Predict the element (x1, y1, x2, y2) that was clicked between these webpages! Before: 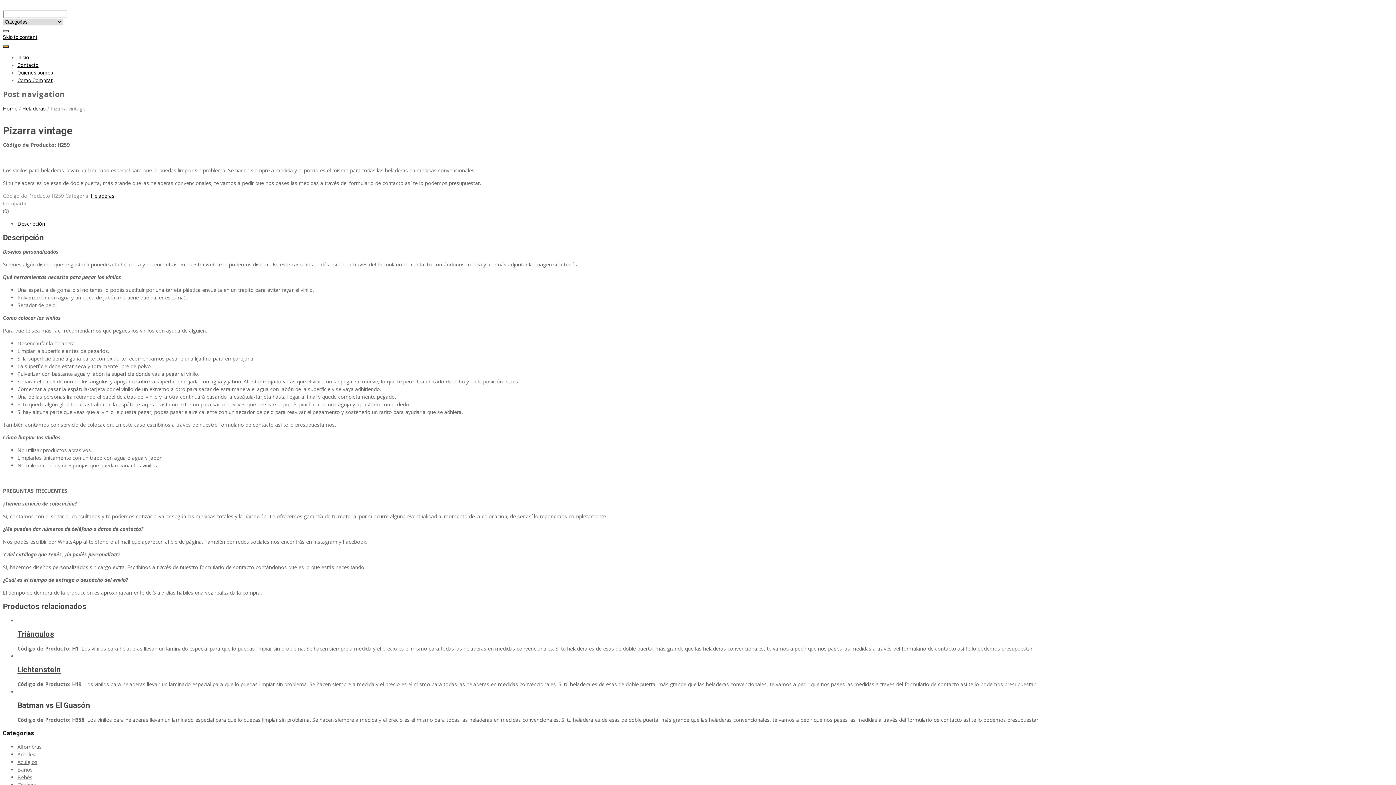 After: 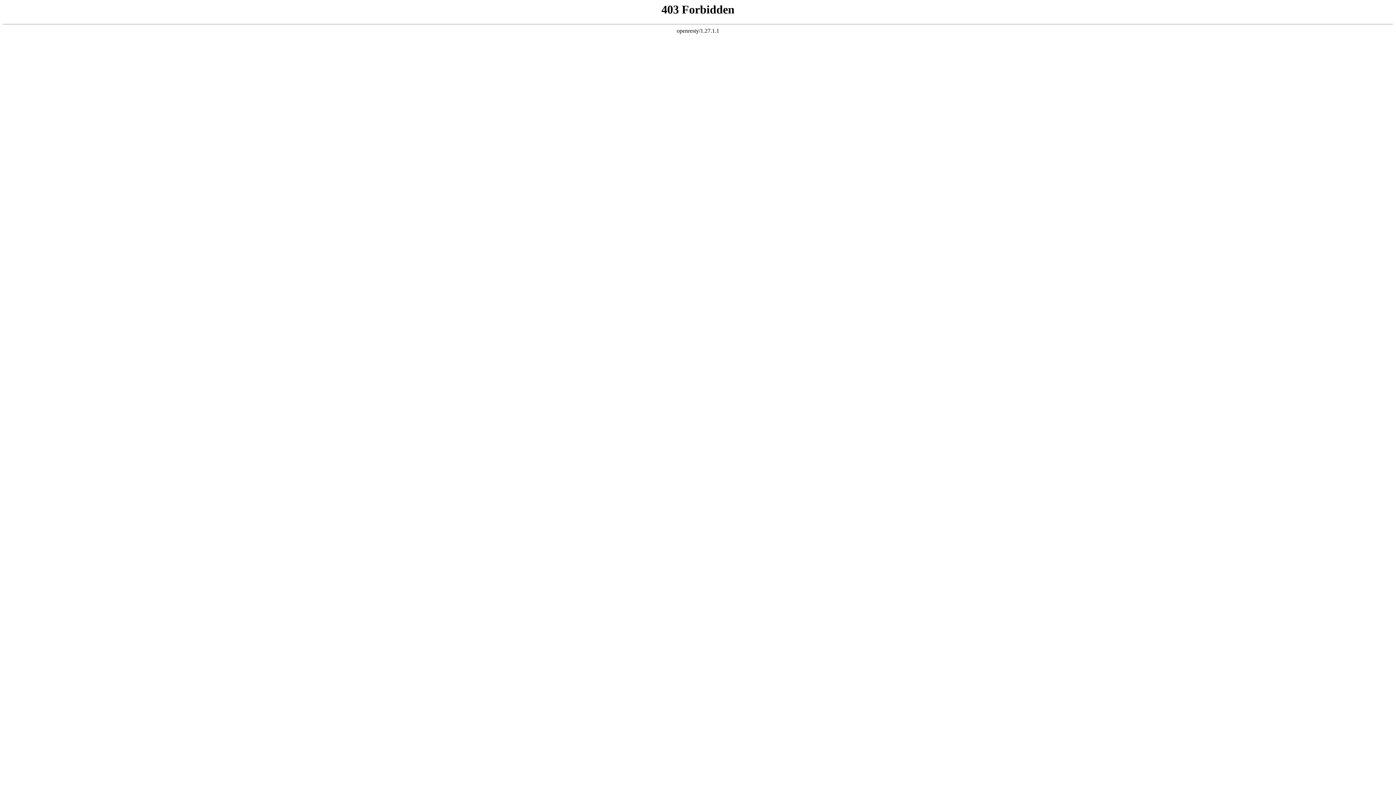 Action: label: Home bbox: (2, 105, 17, 111)